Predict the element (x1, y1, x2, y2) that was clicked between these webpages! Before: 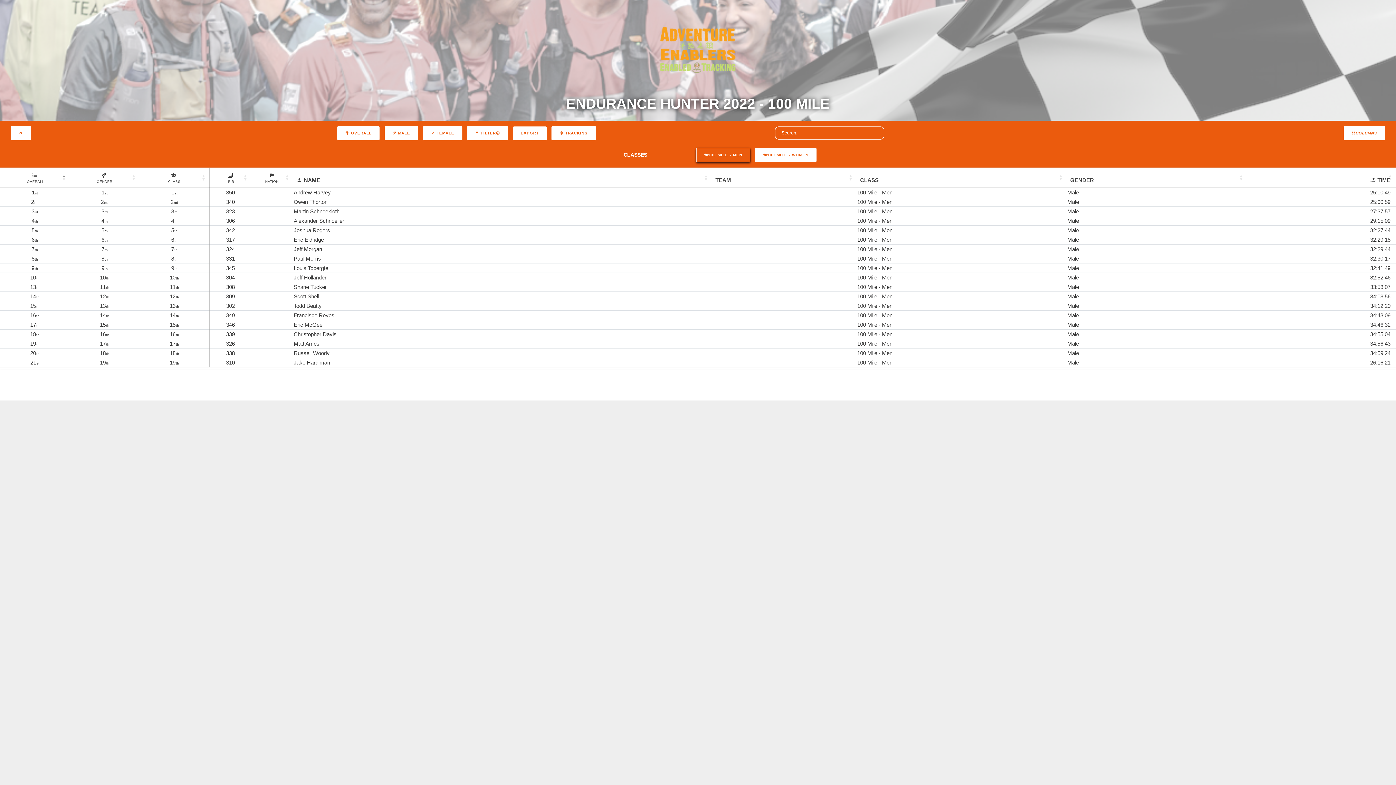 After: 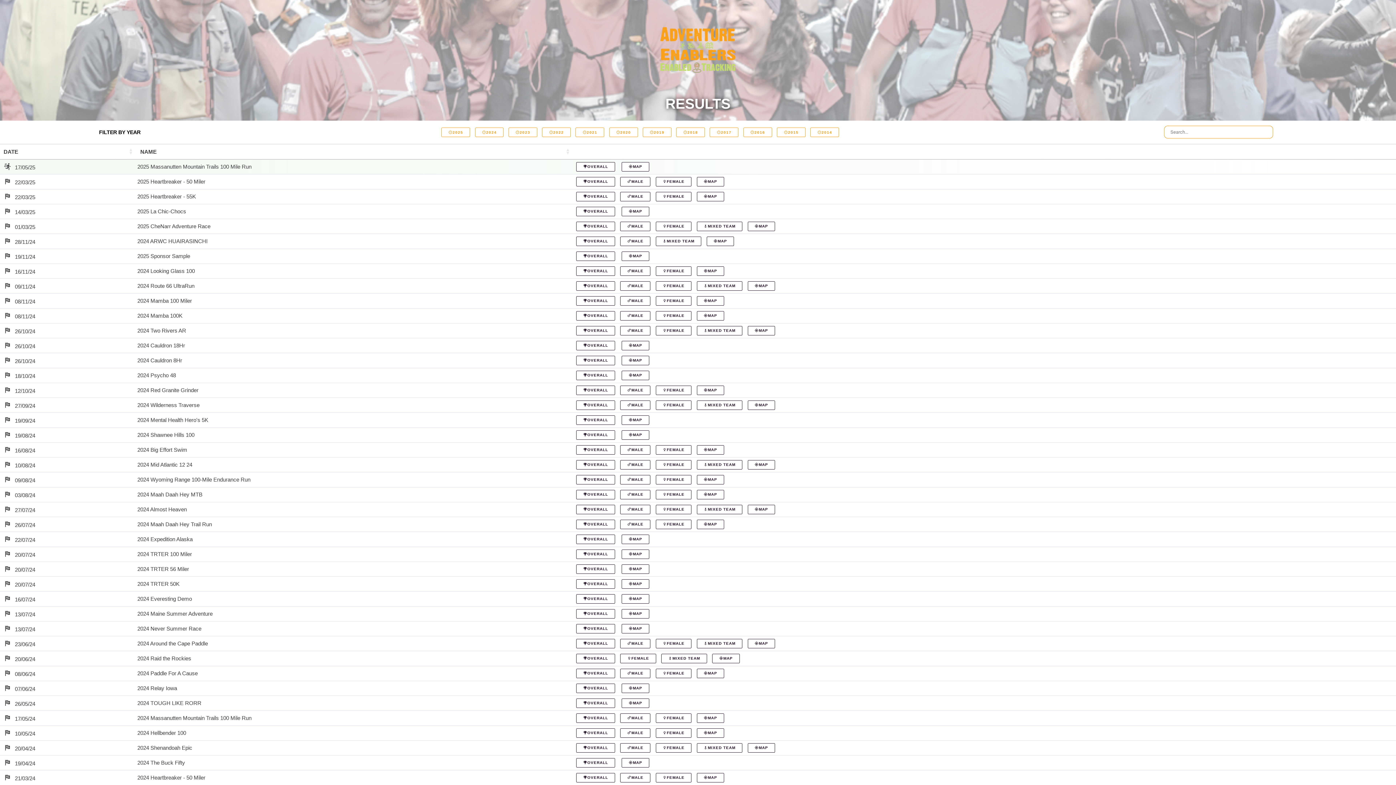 Action: bbox: (10, 126, 30, 140)